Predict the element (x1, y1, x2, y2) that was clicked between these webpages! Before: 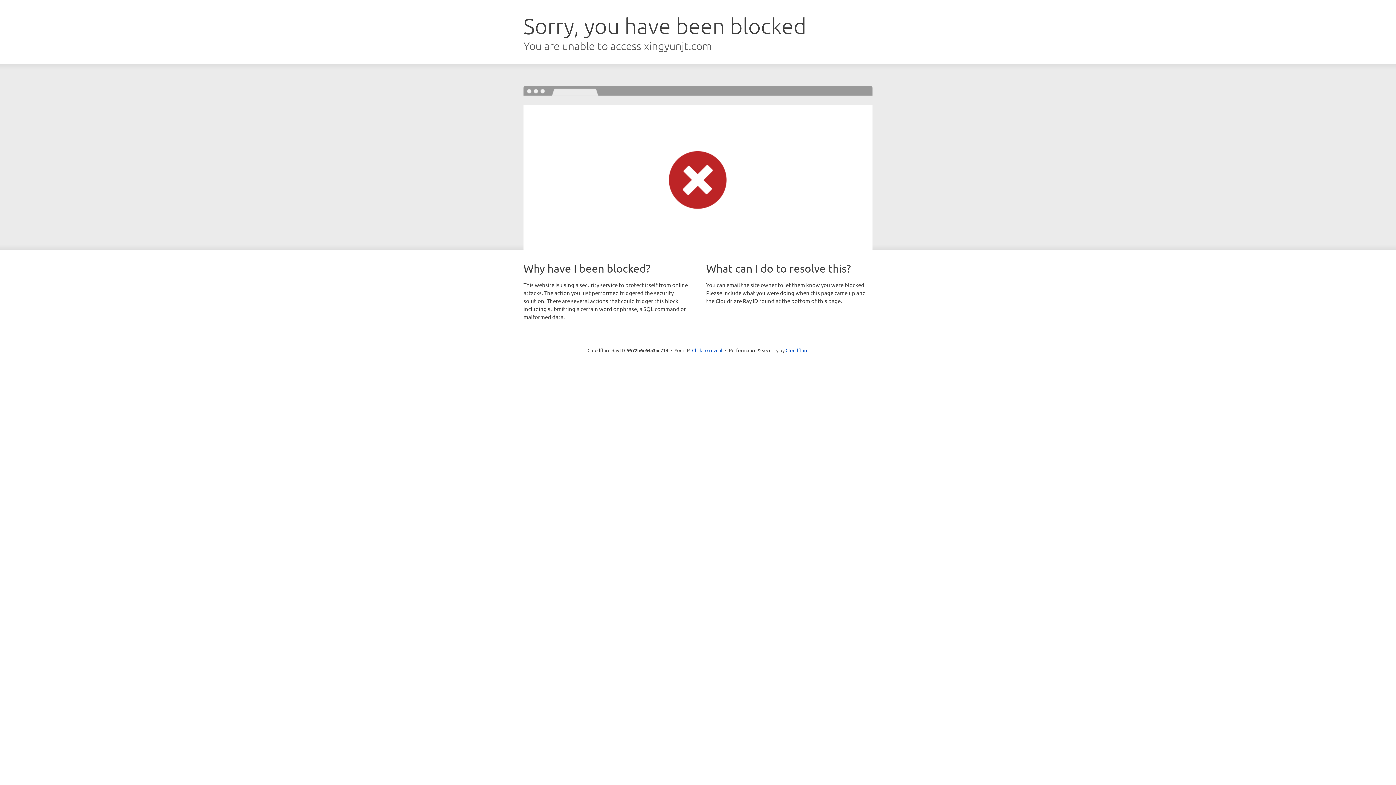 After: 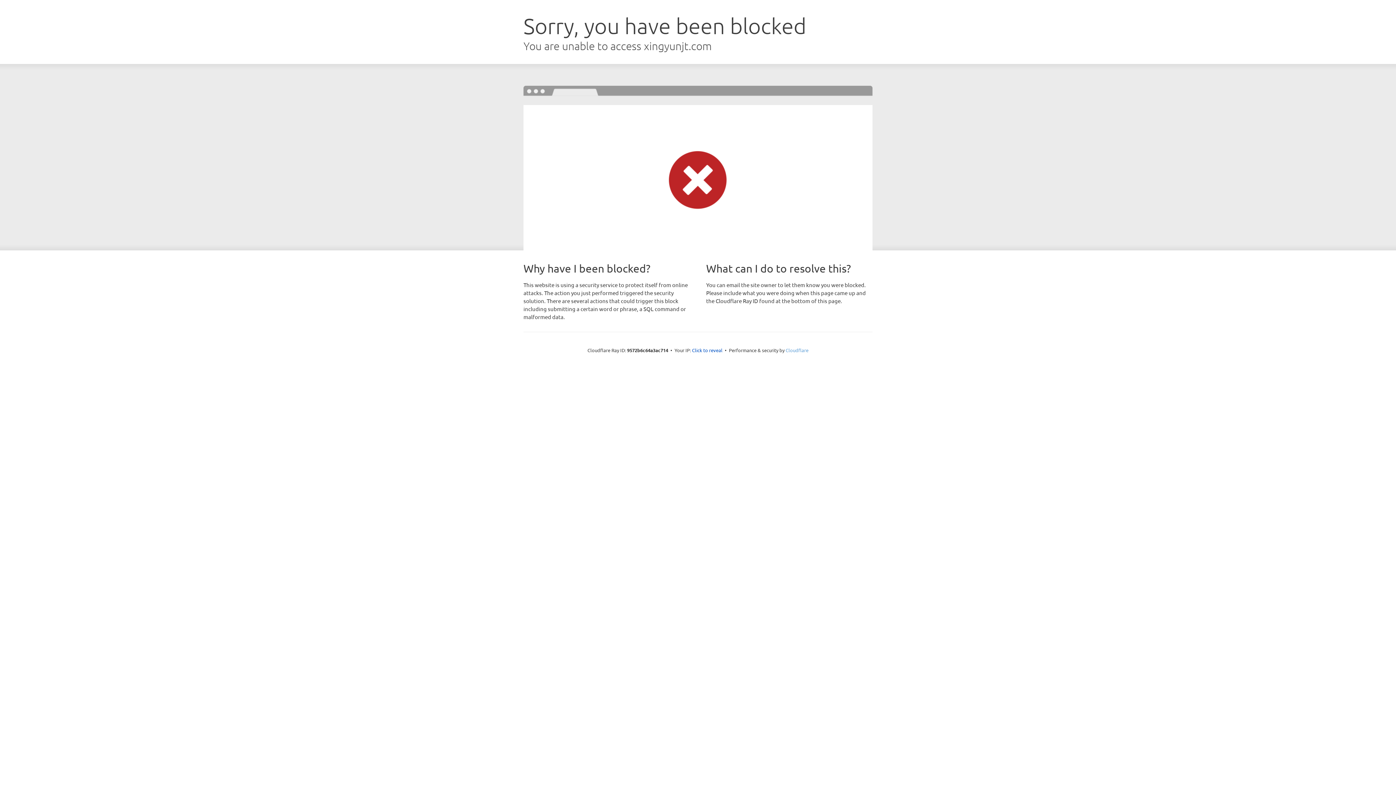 Action: bbox: (785, 347, 808, 353) label: Cloudflare